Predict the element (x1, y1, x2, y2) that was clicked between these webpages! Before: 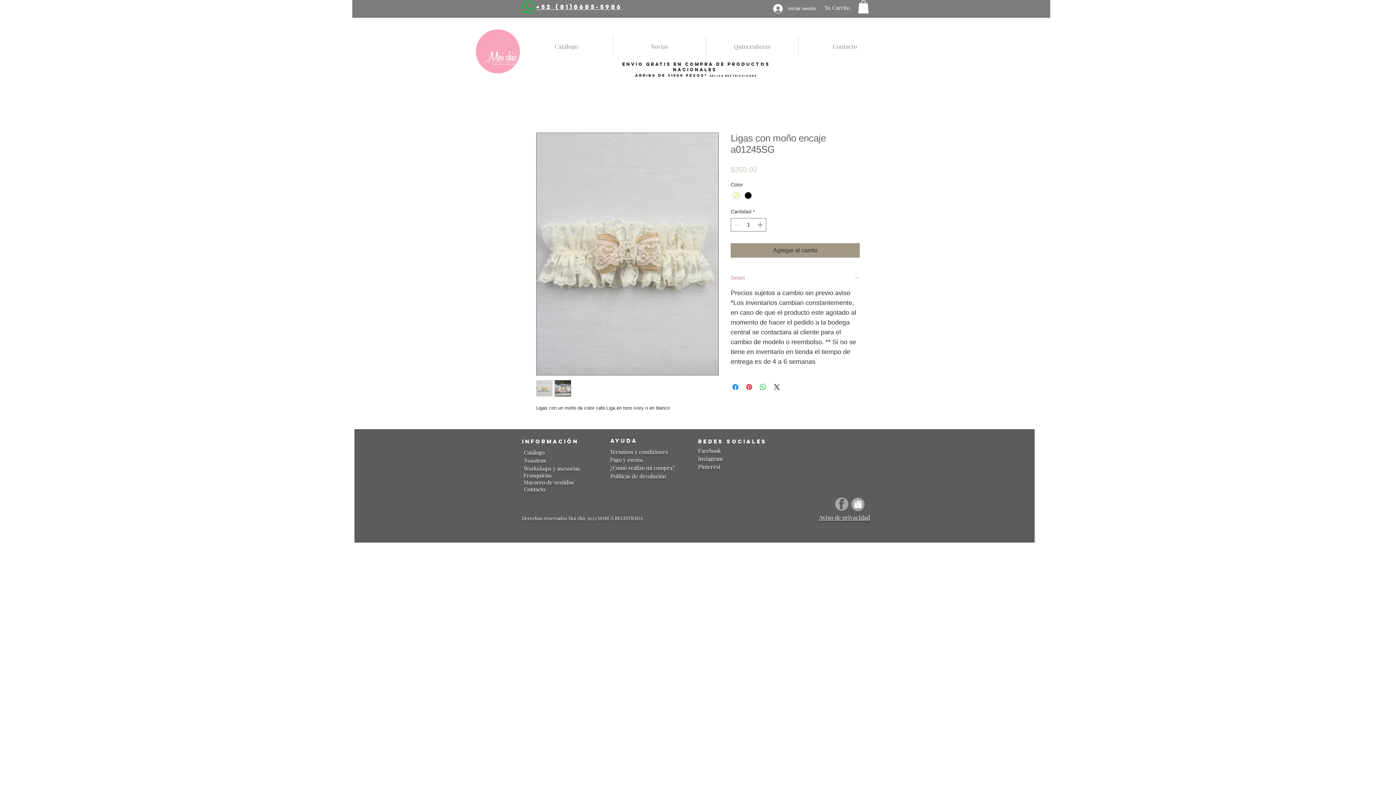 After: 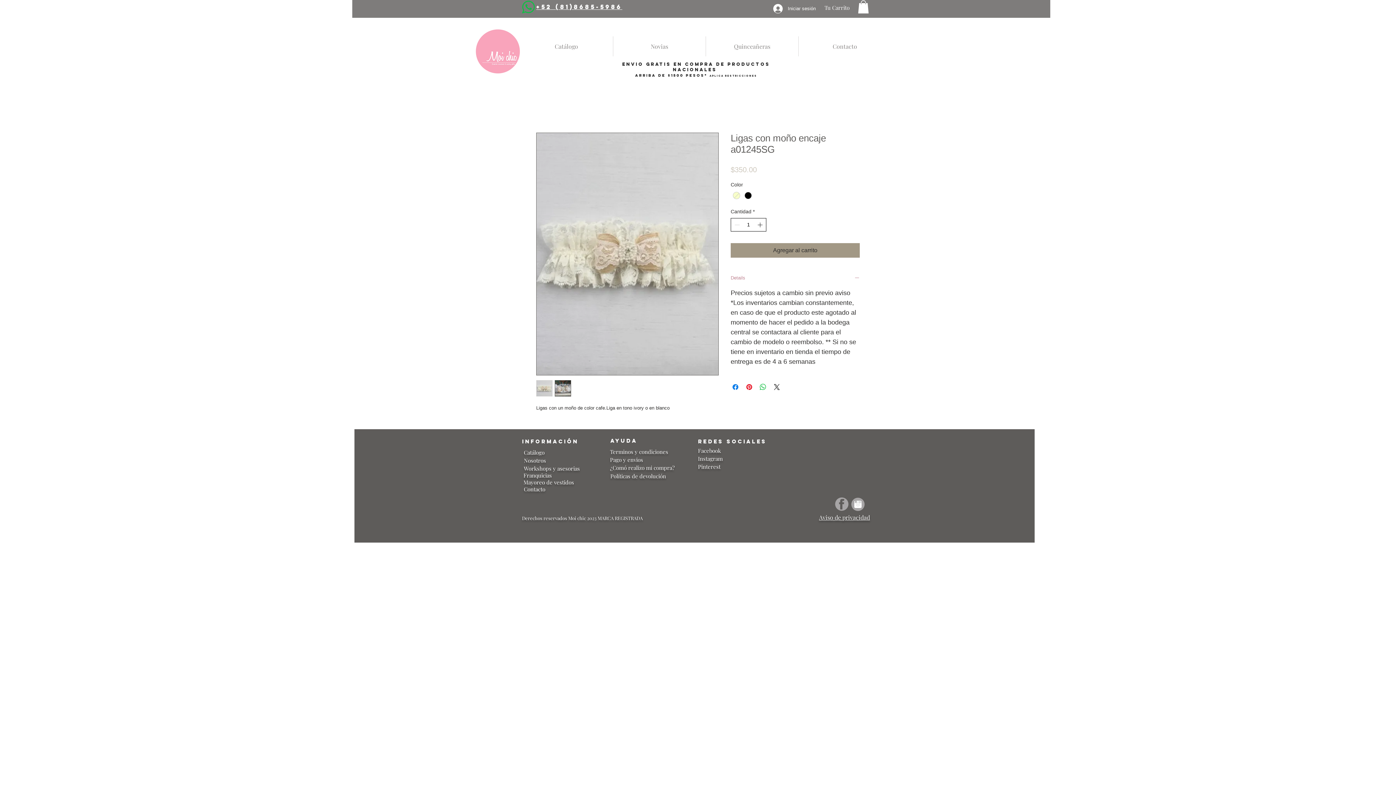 Action: bbox: (756, 218, 765, 231) label: Increment